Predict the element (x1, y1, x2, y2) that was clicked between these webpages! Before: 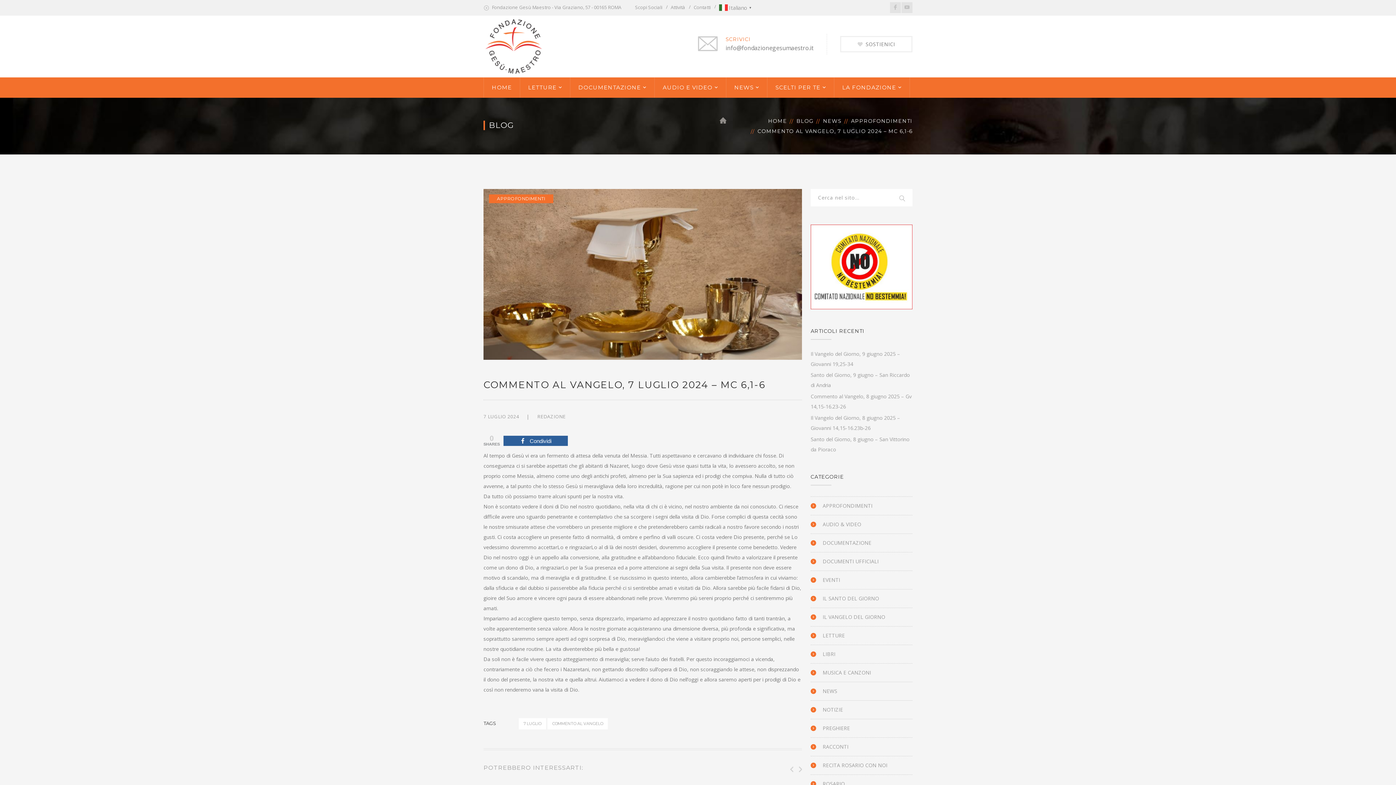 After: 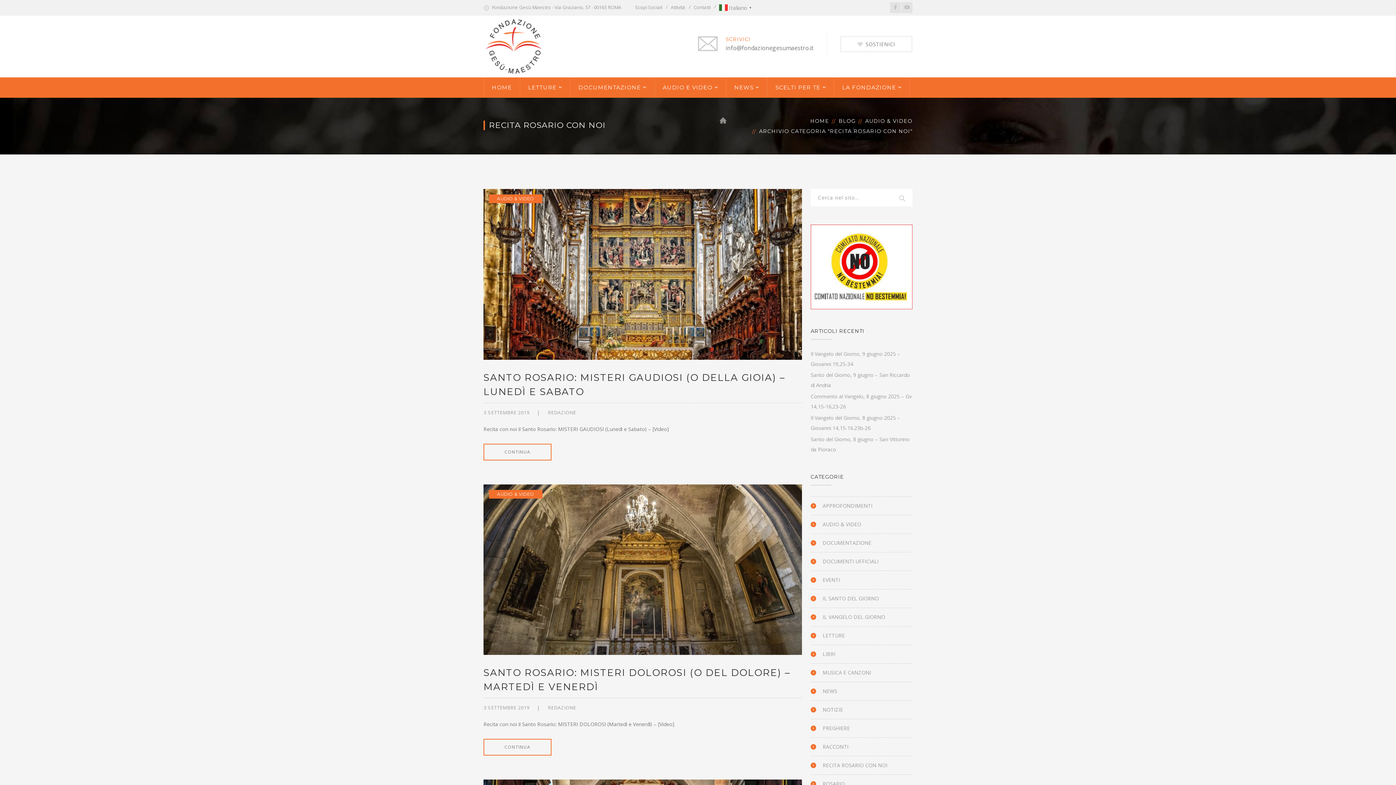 Action: label: RECITA ROSARIO CON NOI bbox: (810, 760, 887, 770)